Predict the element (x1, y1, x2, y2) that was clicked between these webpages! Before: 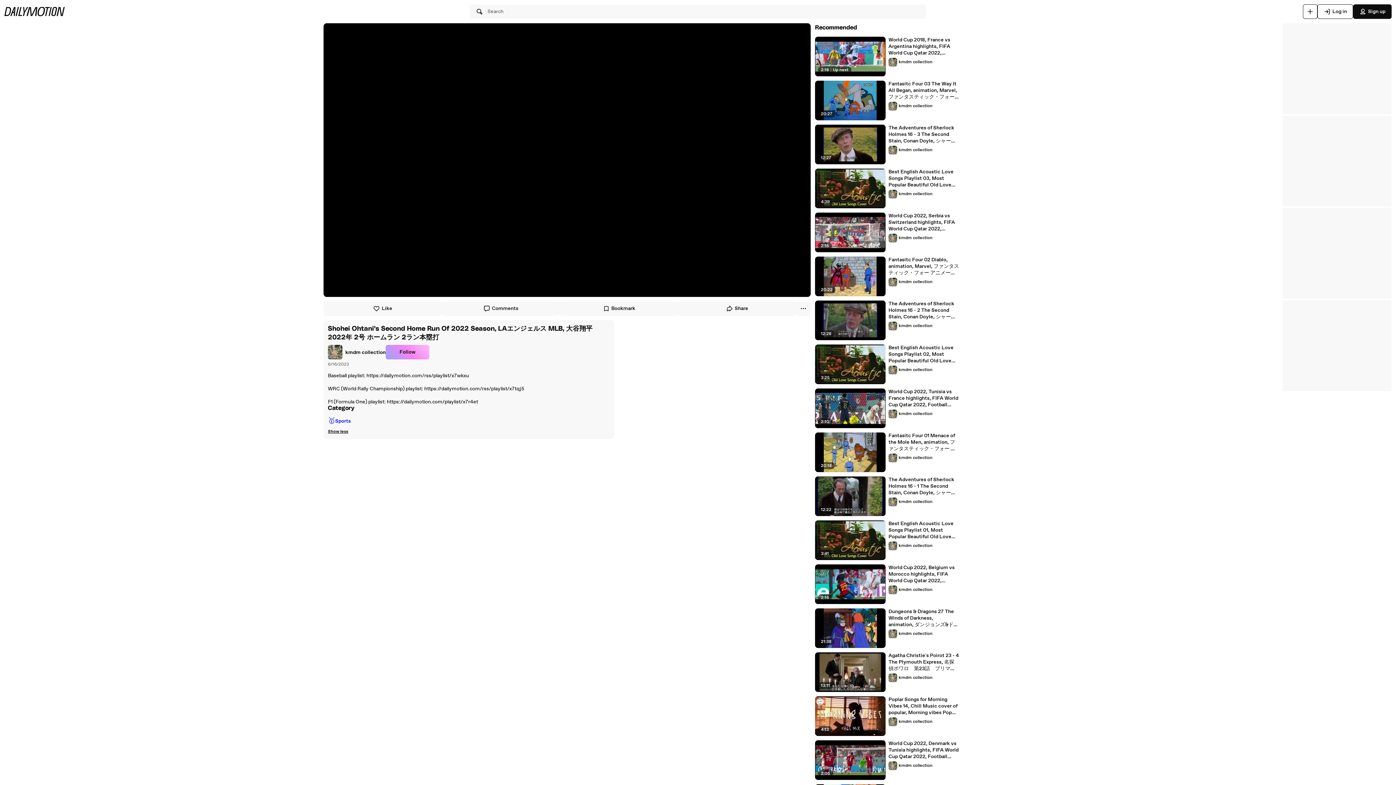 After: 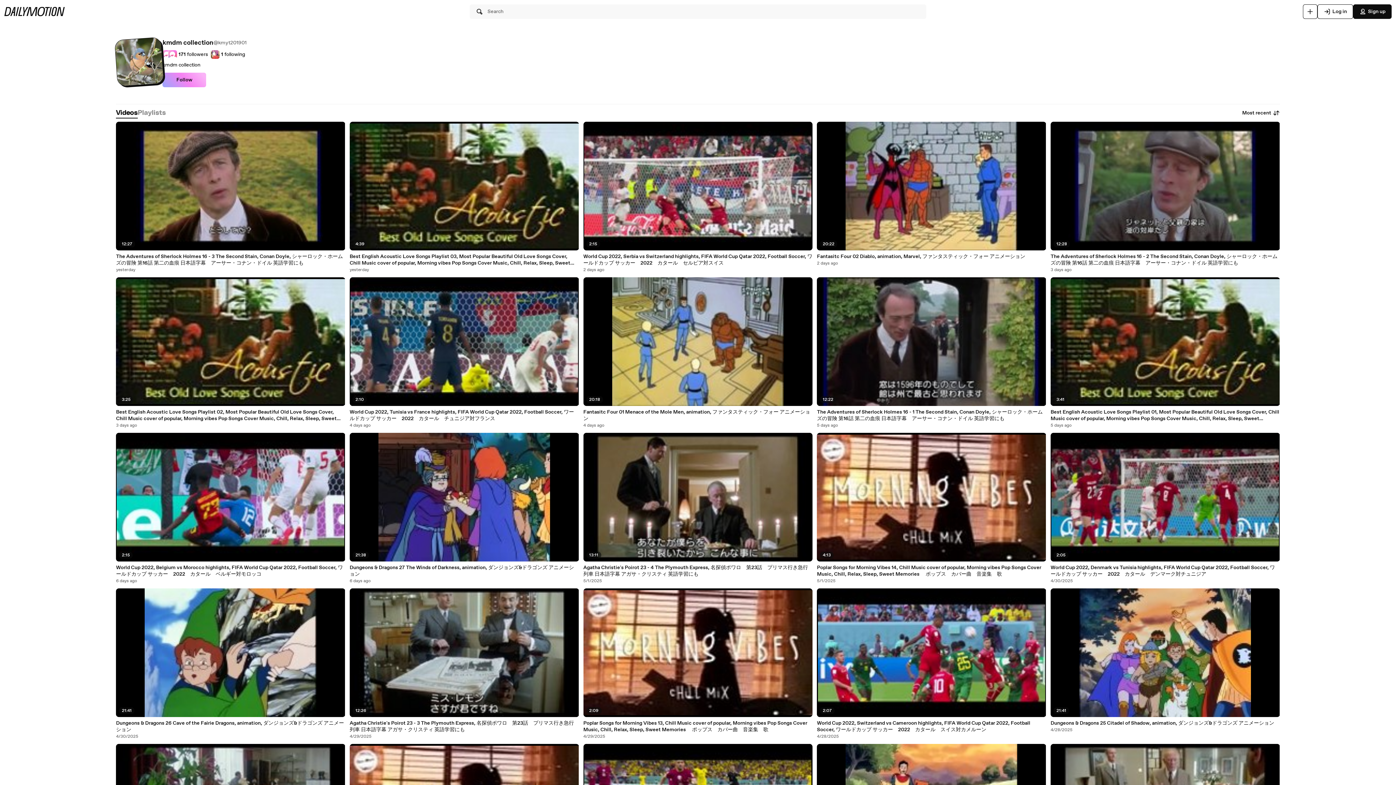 Action: bbox: (888, 497, 932, 506) label: kmdm collection